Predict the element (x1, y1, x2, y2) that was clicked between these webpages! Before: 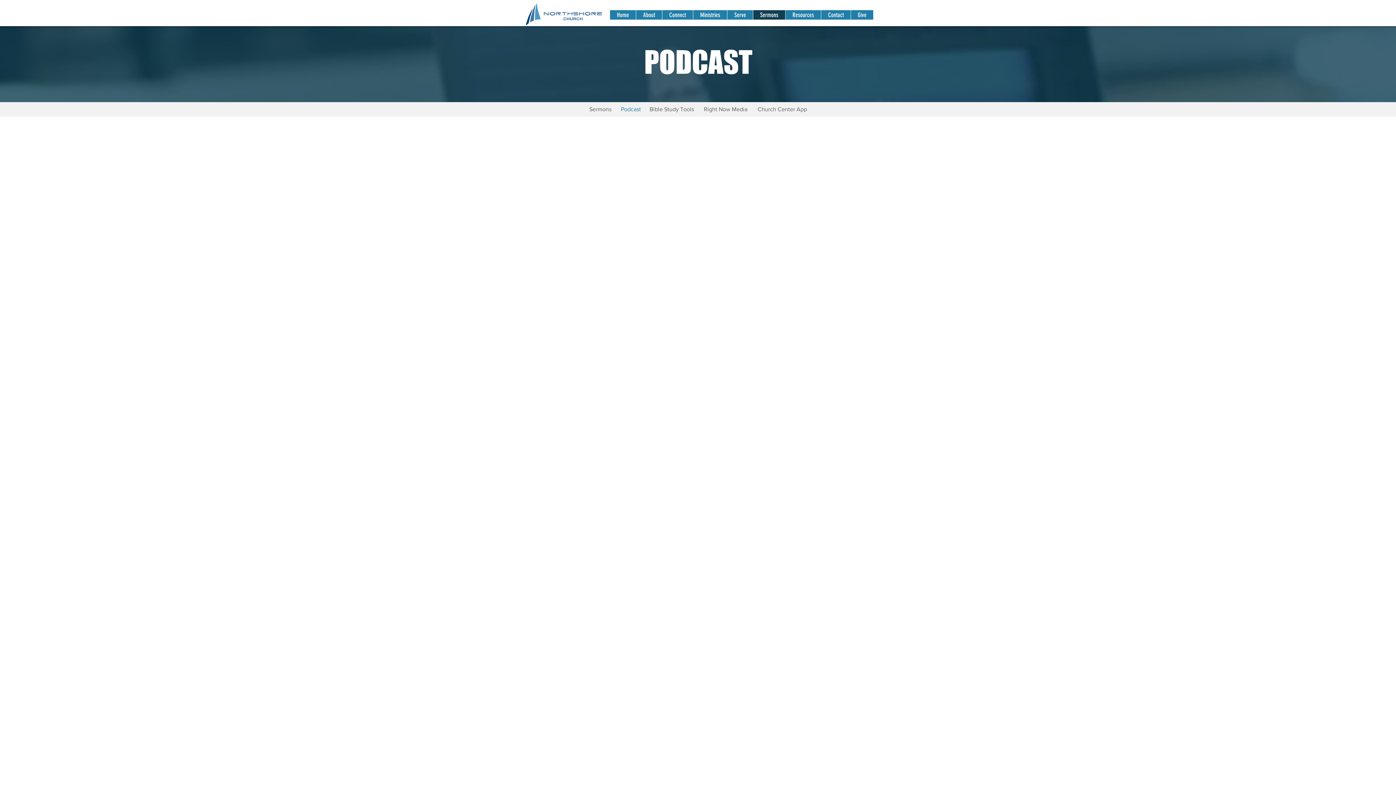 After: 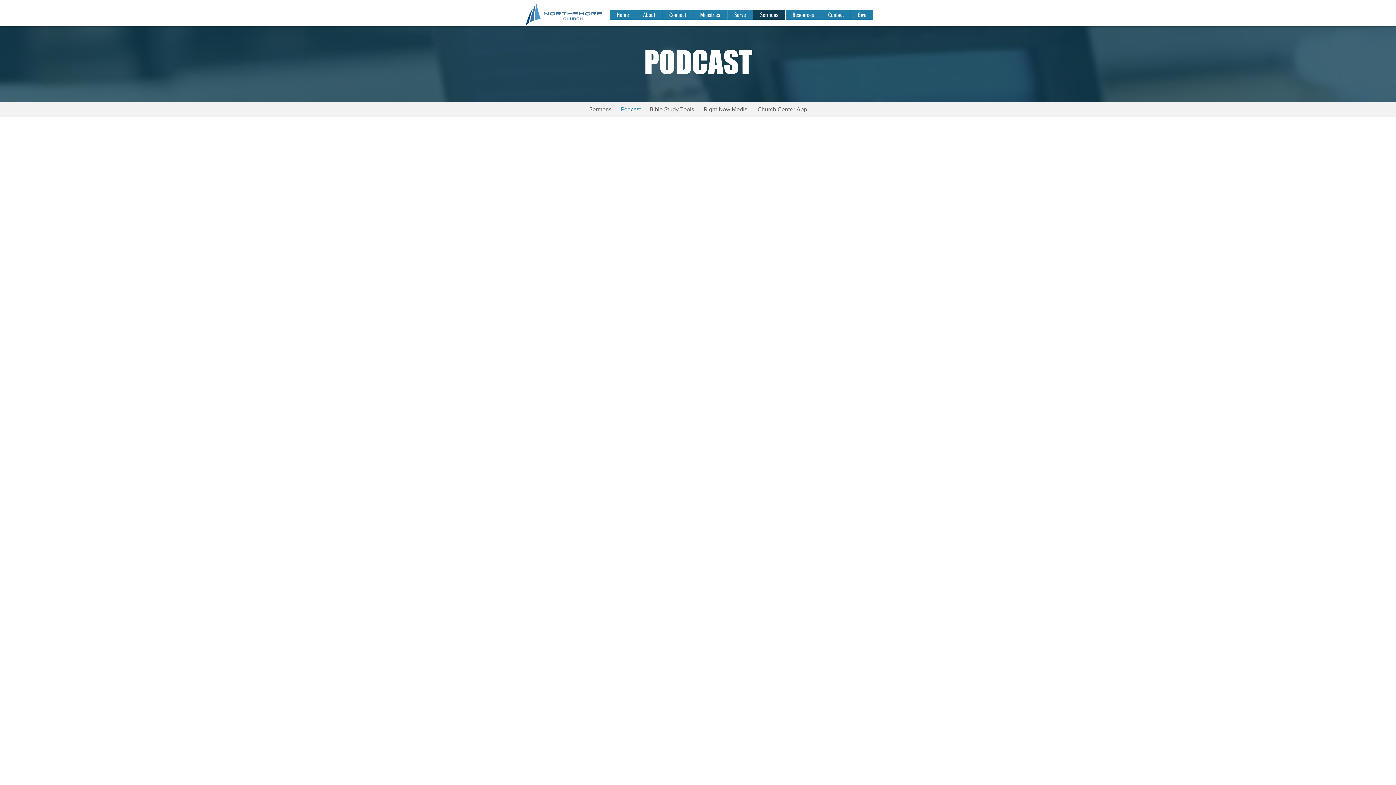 Action: bbox: (662, 10, 693, 19) label: Connect